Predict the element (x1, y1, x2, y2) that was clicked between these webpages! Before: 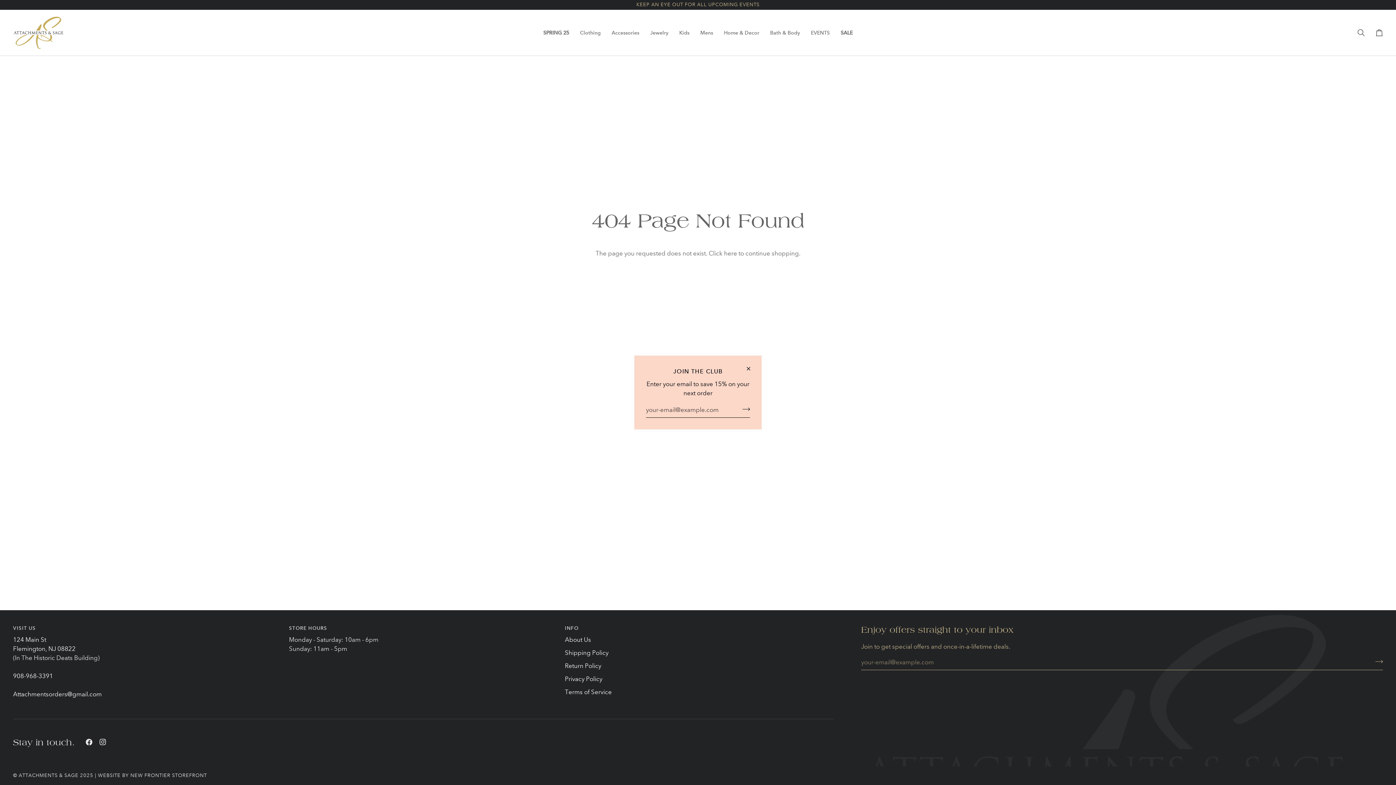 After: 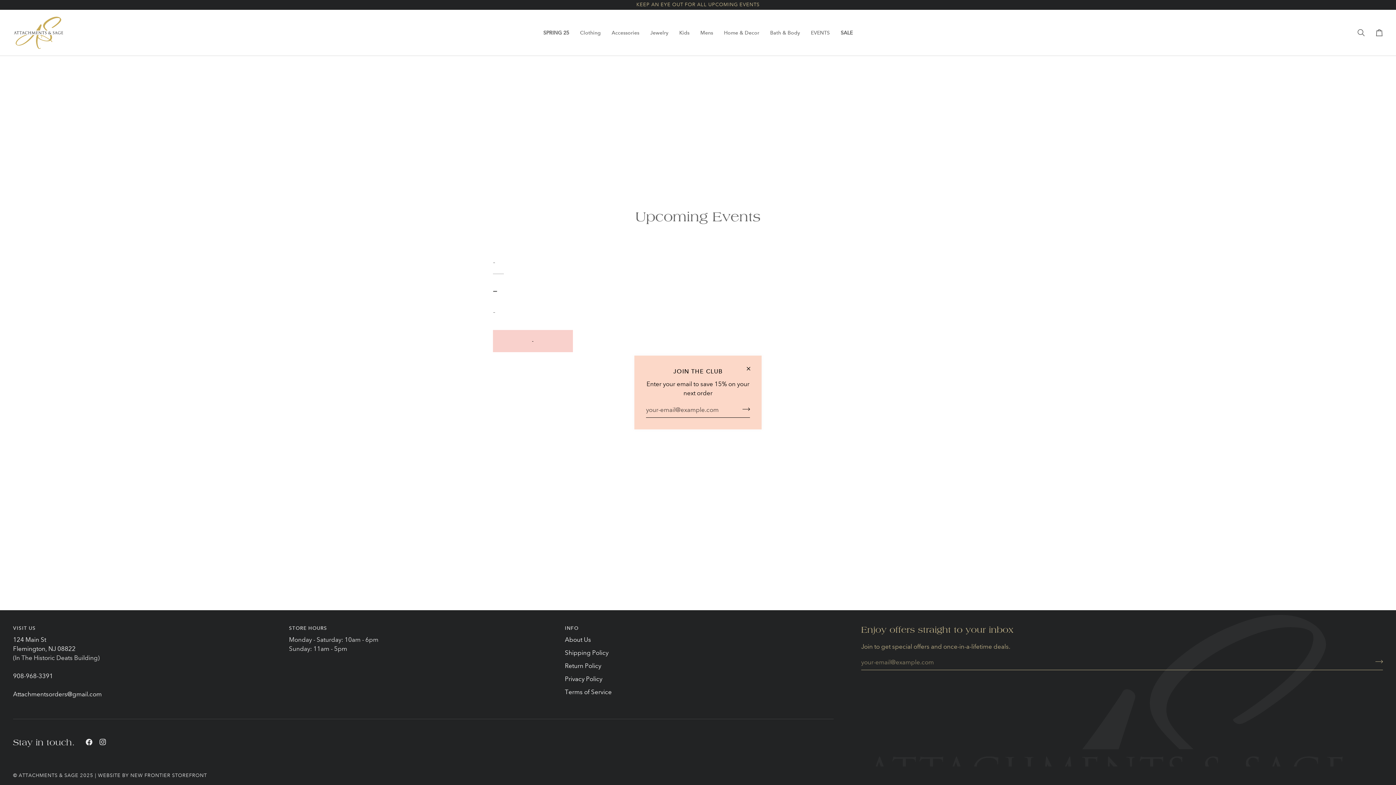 Action: bbox: (805, 9, 835, 55) label: EVENTS